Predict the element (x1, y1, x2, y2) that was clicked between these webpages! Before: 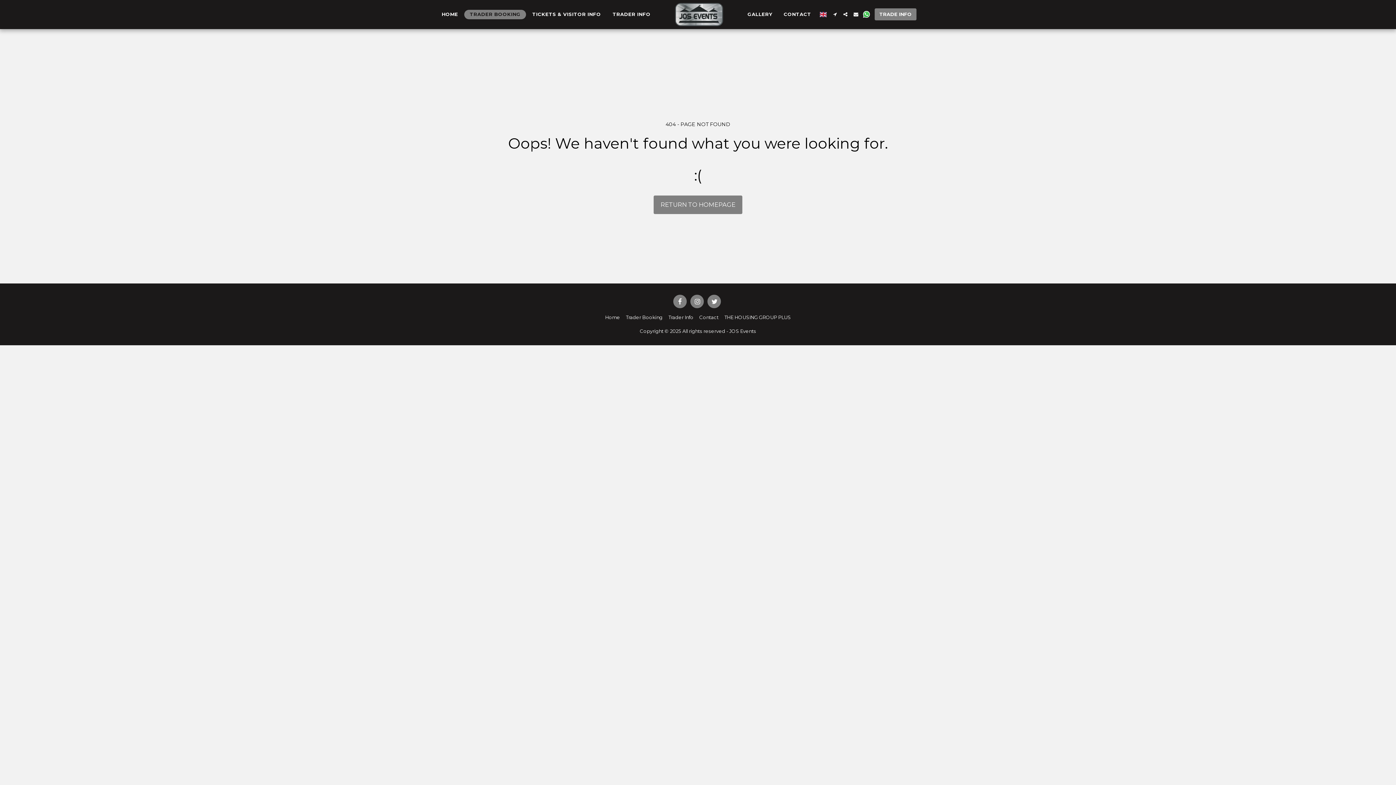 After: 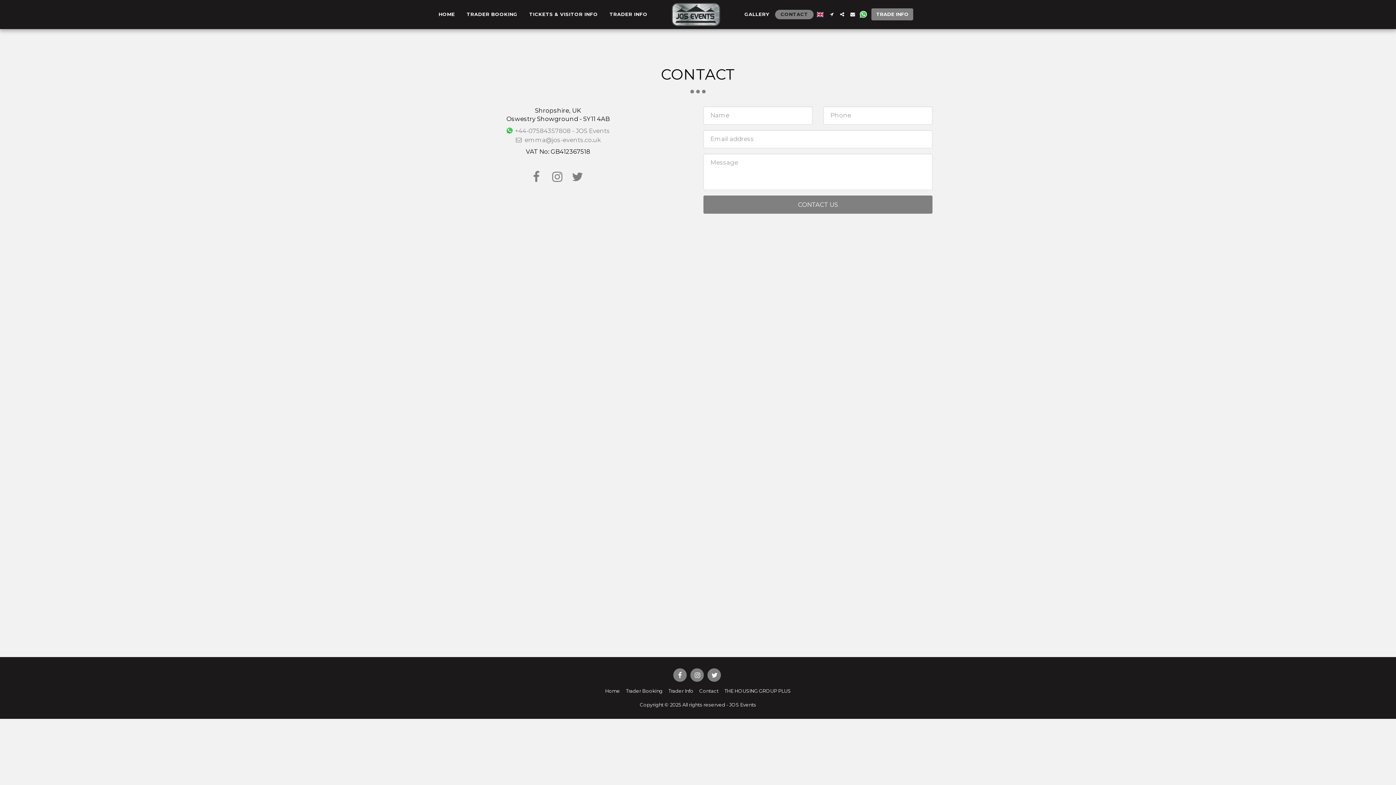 Action: bbox: (699, 313, 718, 321) label: Contact